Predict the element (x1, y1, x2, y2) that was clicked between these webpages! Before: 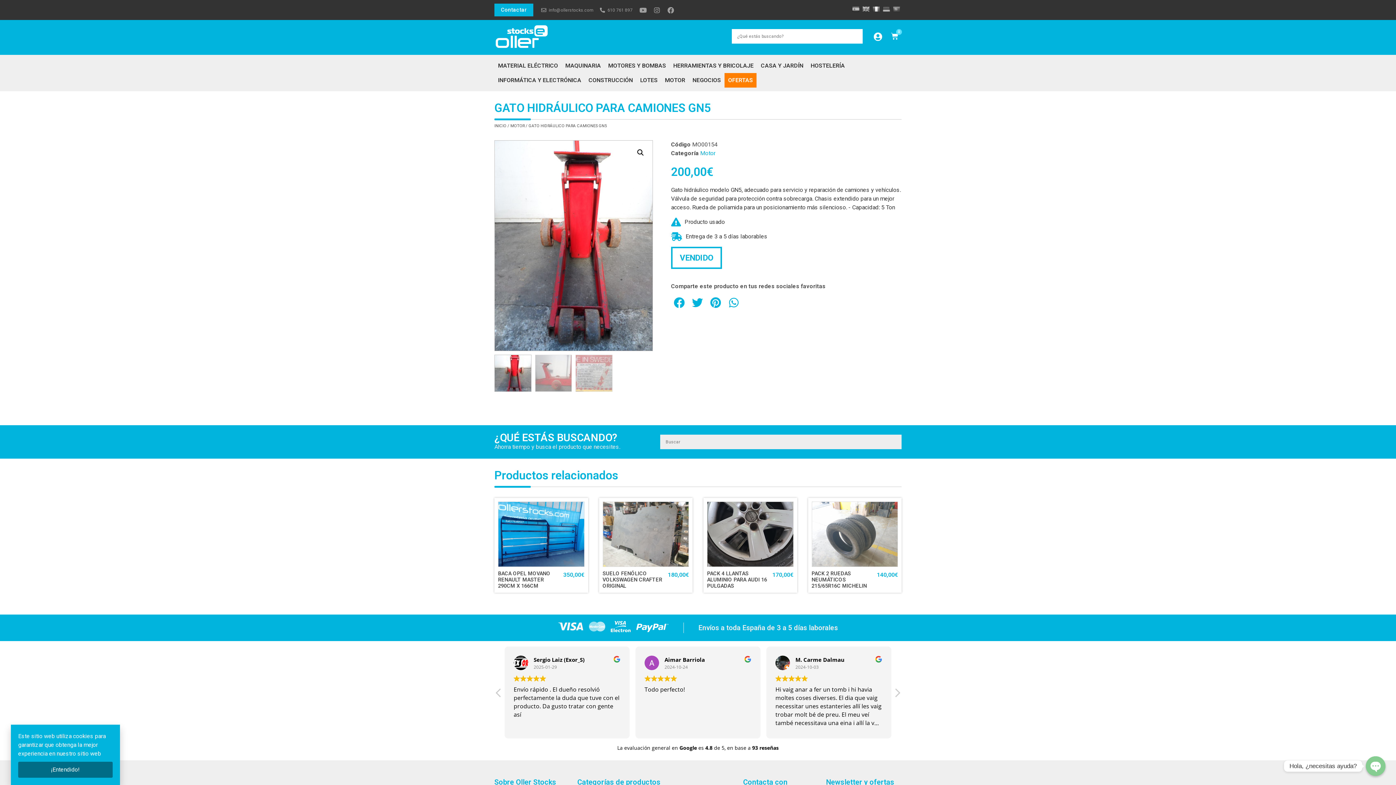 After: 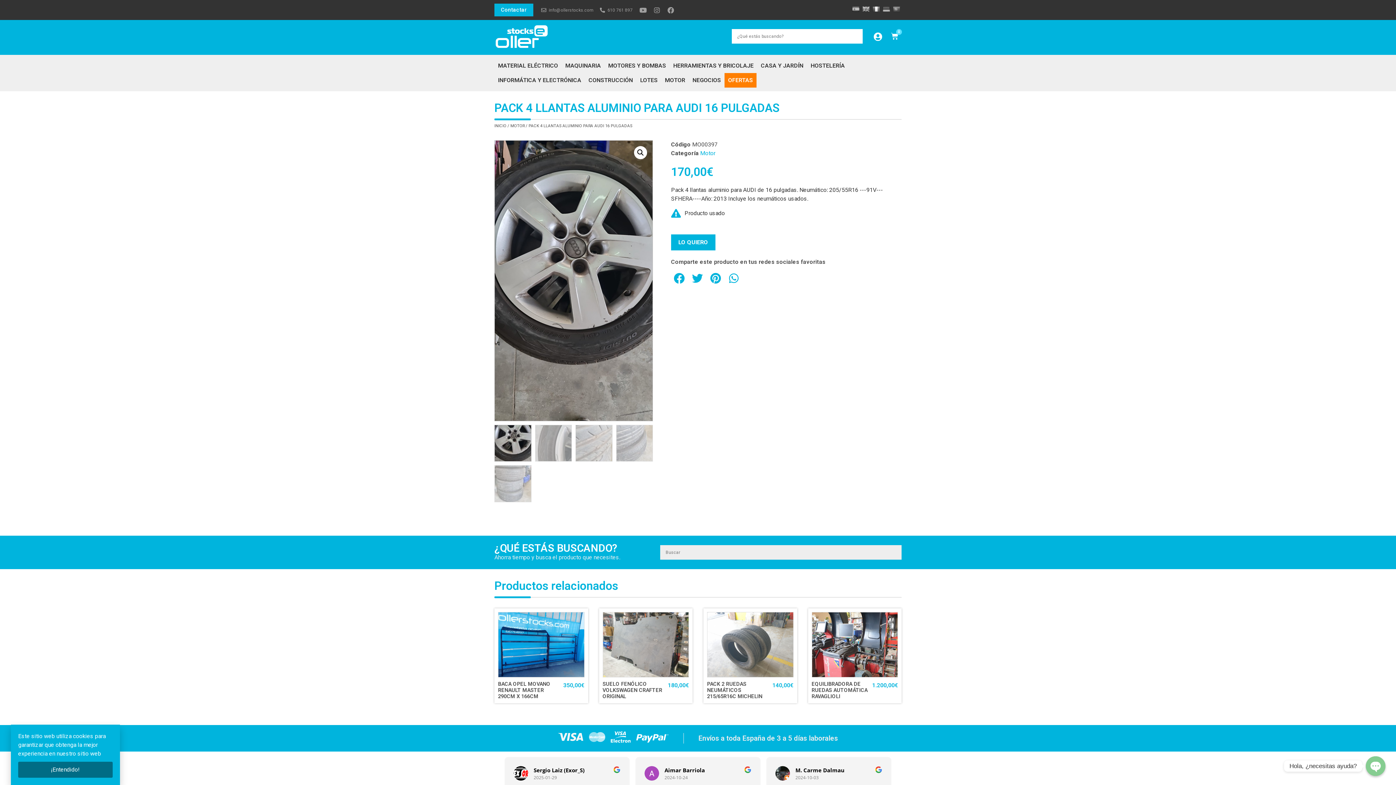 Action: bbox: (707, 501, 793, 567)